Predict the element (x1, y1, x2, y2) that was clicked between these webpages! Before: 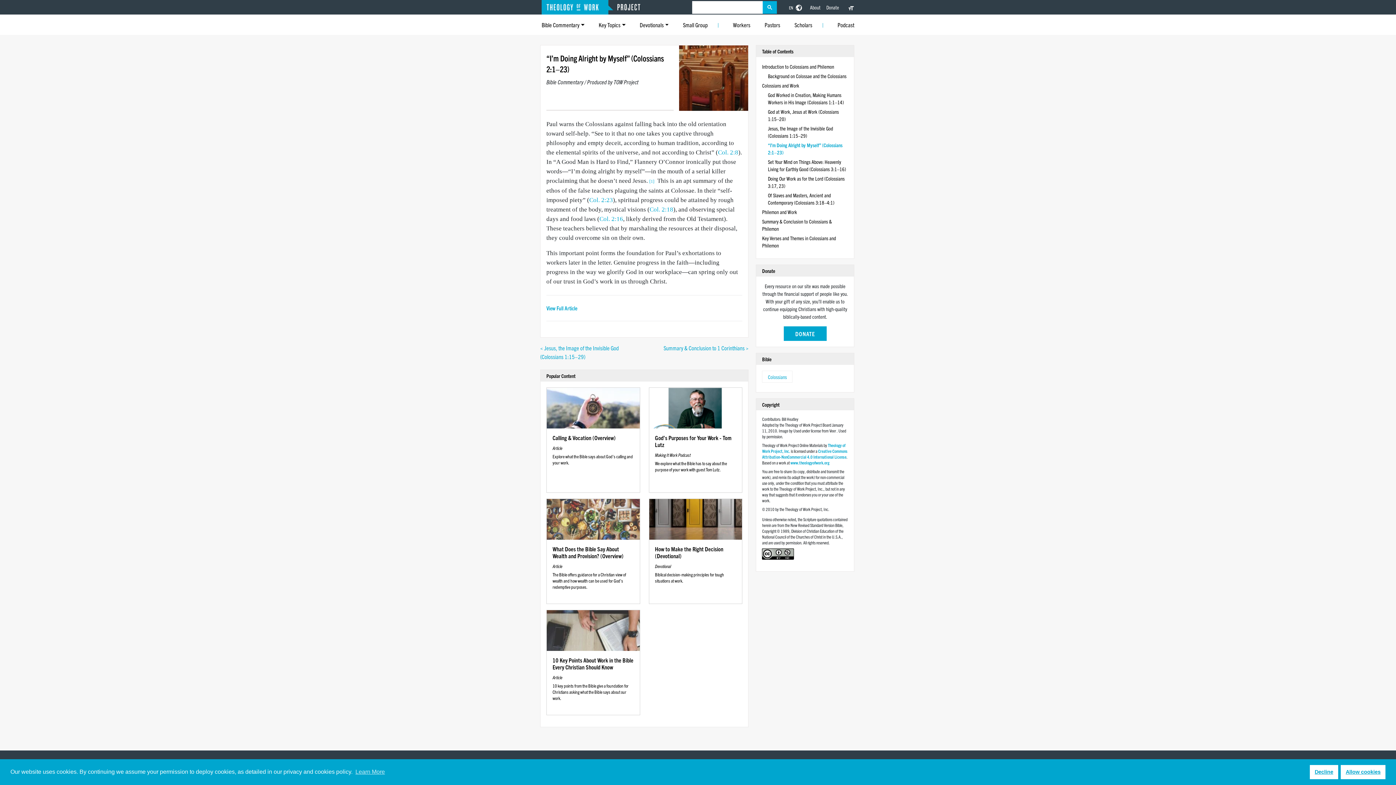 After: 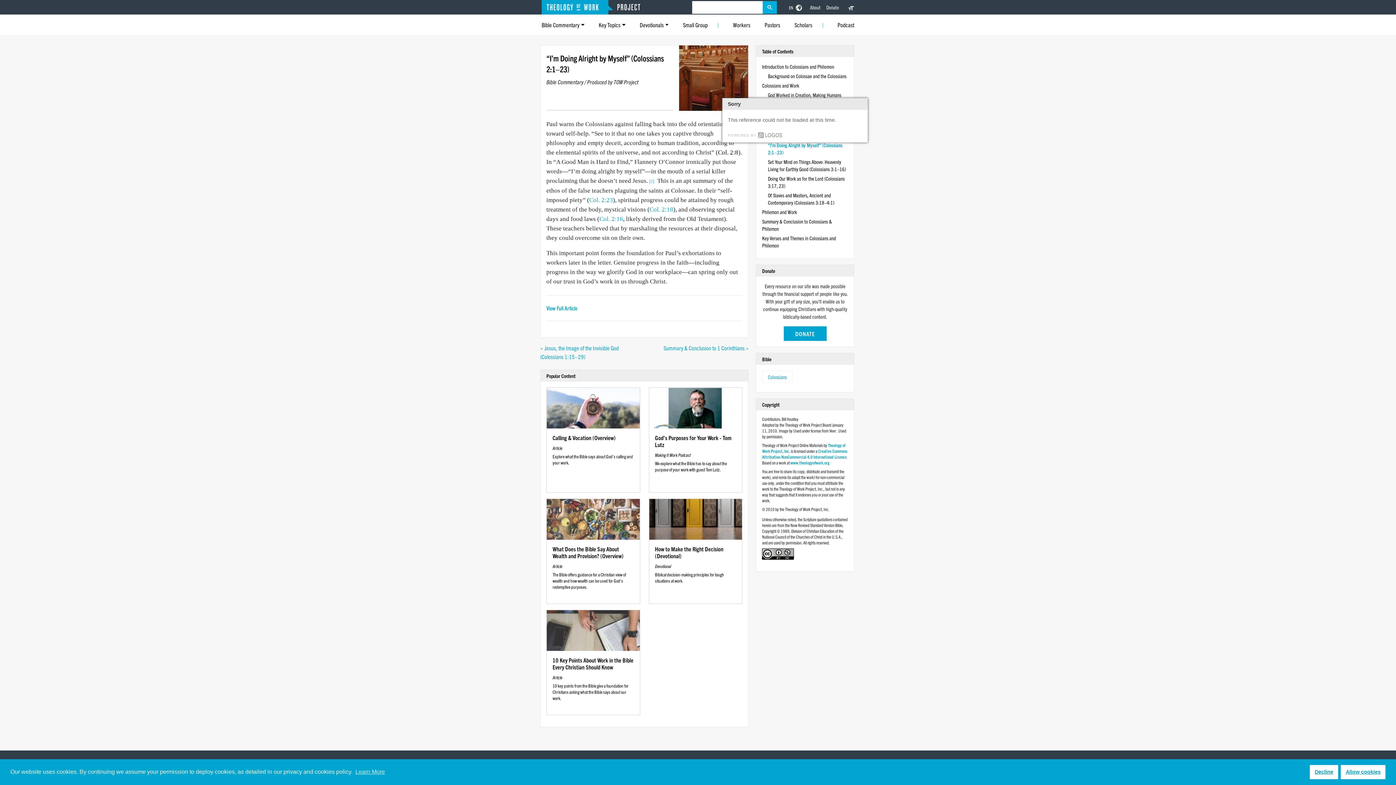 Action: bbox: (718, 149, 738, 156) label: Col. 2:8